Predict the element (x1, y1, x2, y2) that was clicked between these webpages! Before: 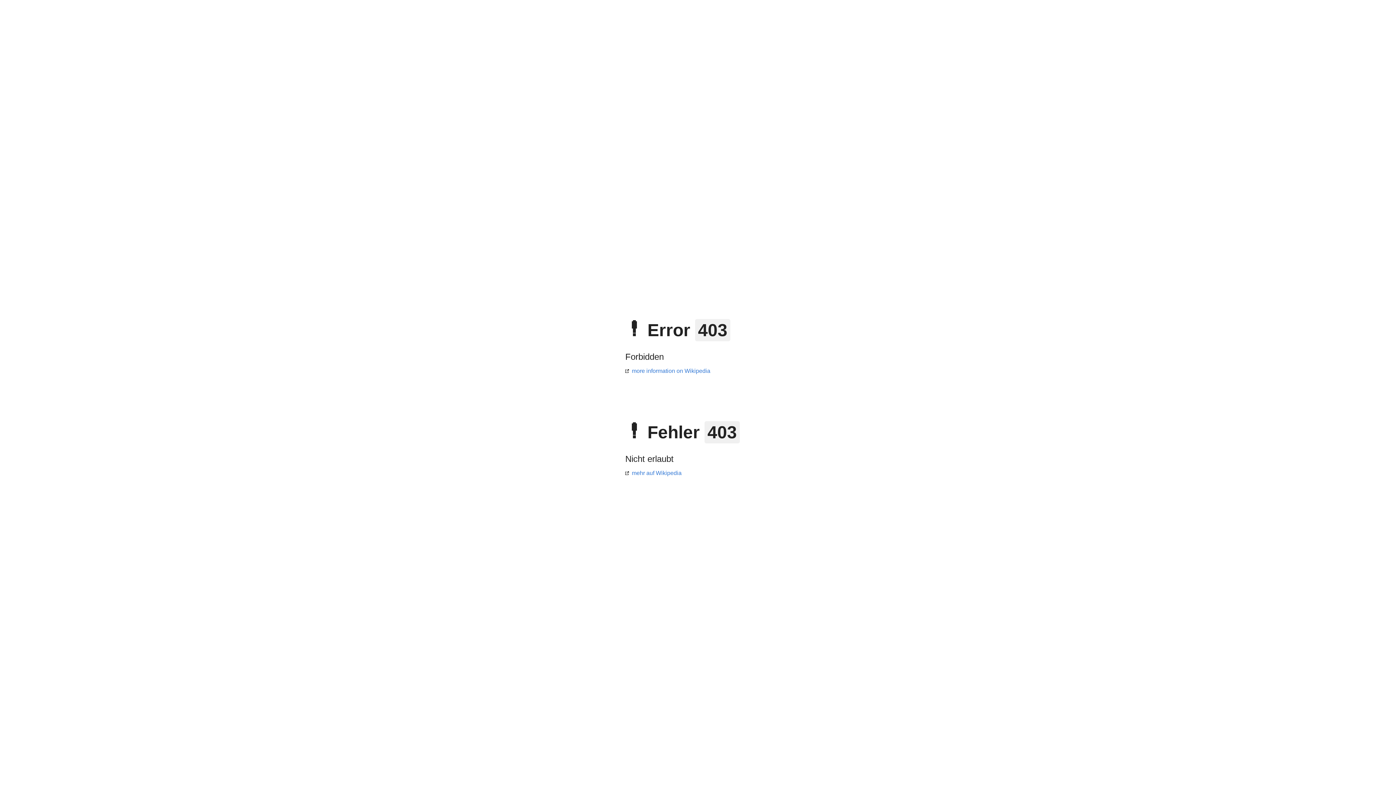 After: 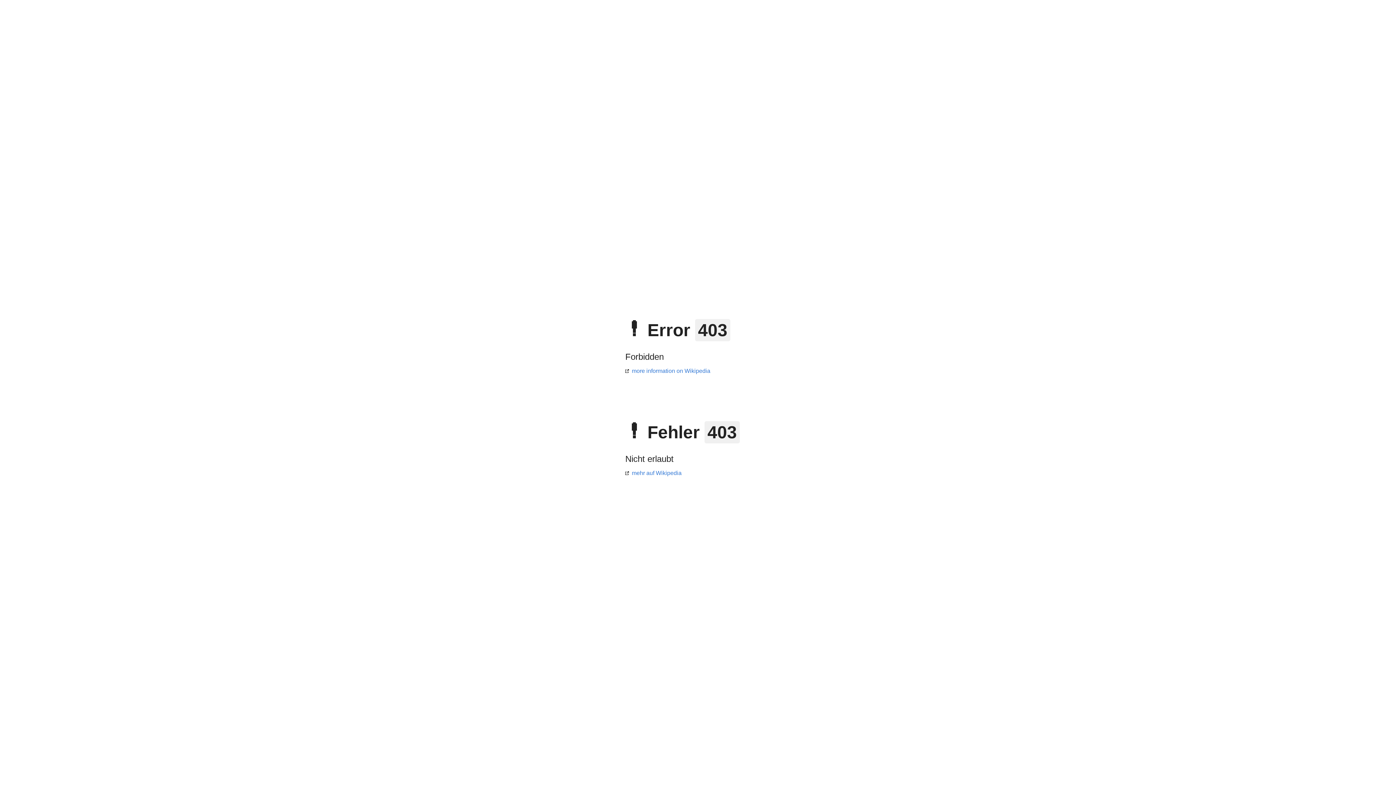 Action: bbox: (625, 368, 710, 374) label: more information on Wikipedia